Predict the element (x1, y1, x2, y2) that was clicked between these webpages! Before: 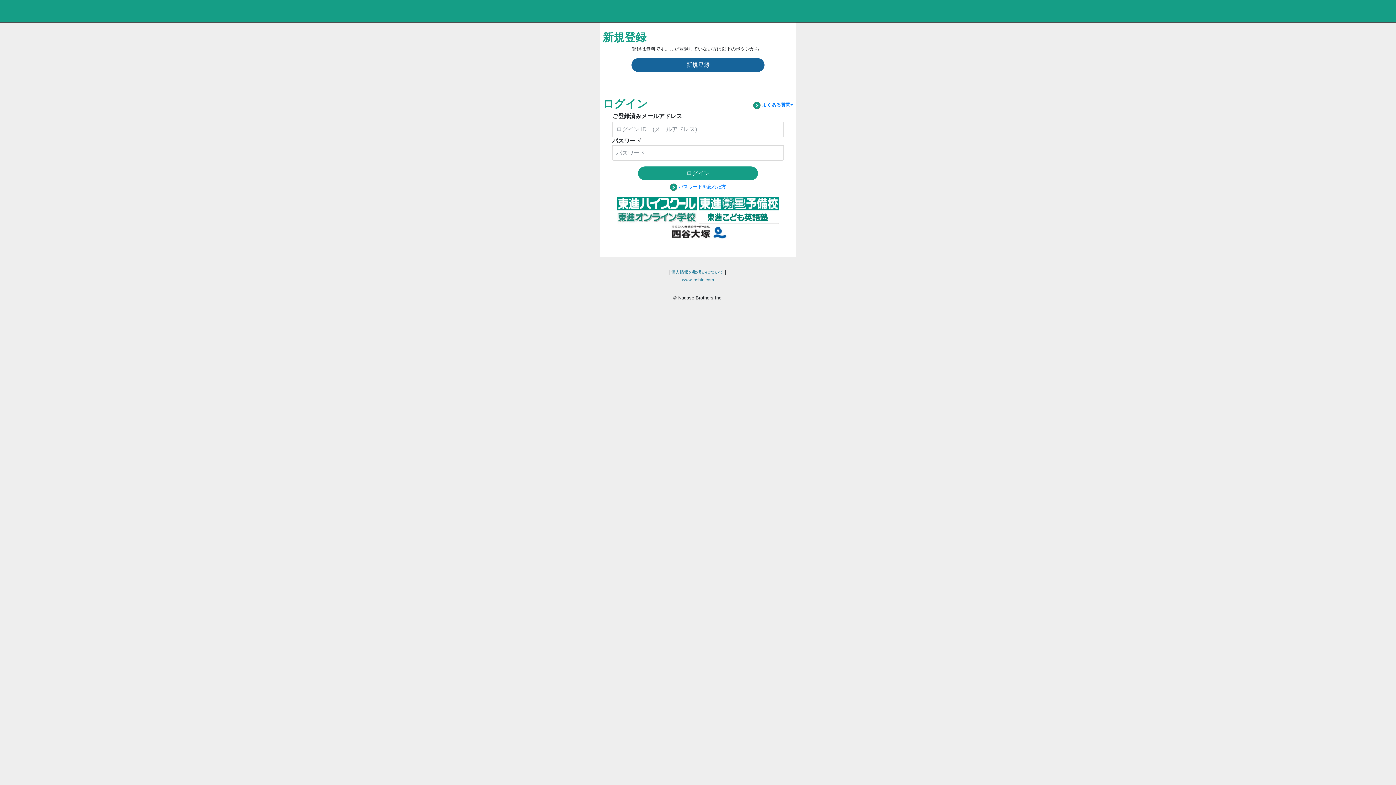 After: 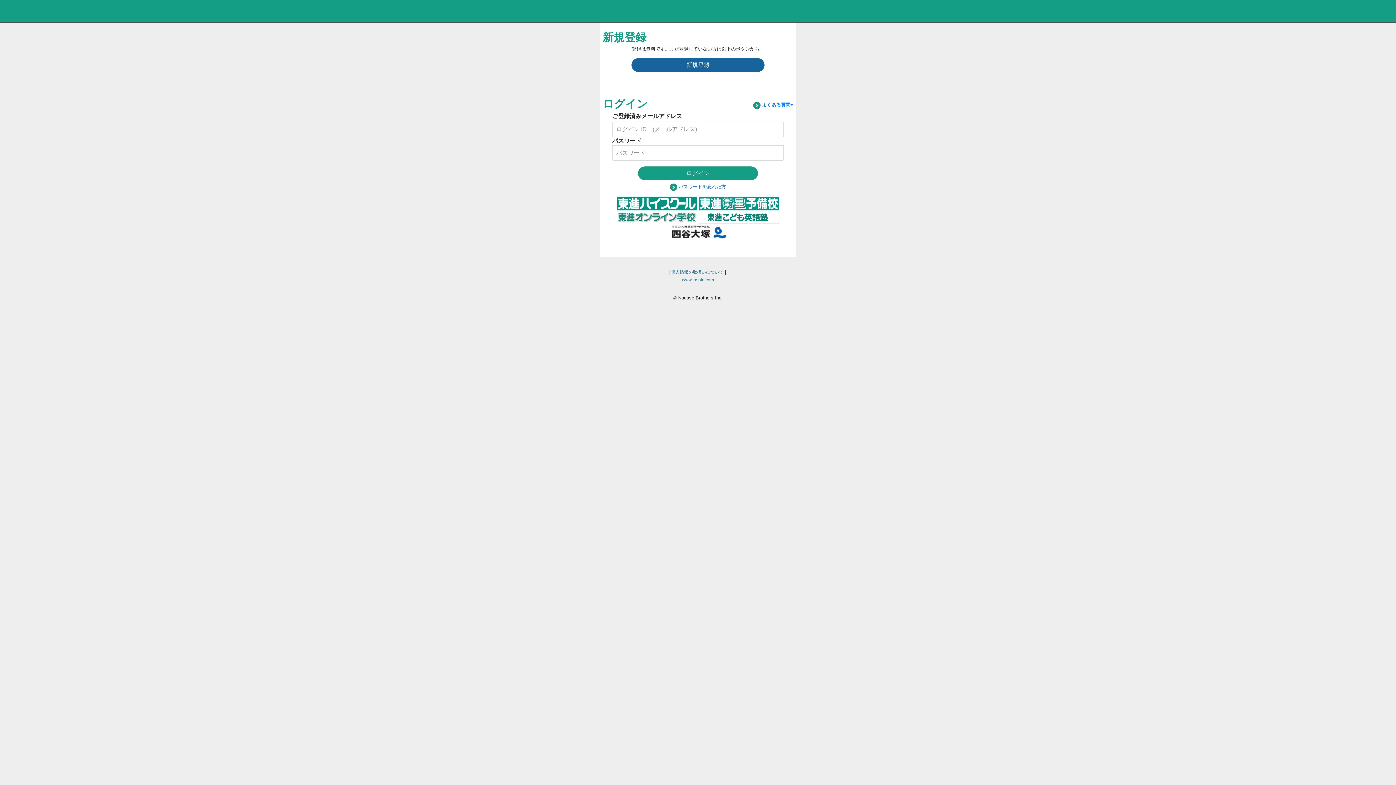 Action: bbox: (670, 184, 678, 189) label:  